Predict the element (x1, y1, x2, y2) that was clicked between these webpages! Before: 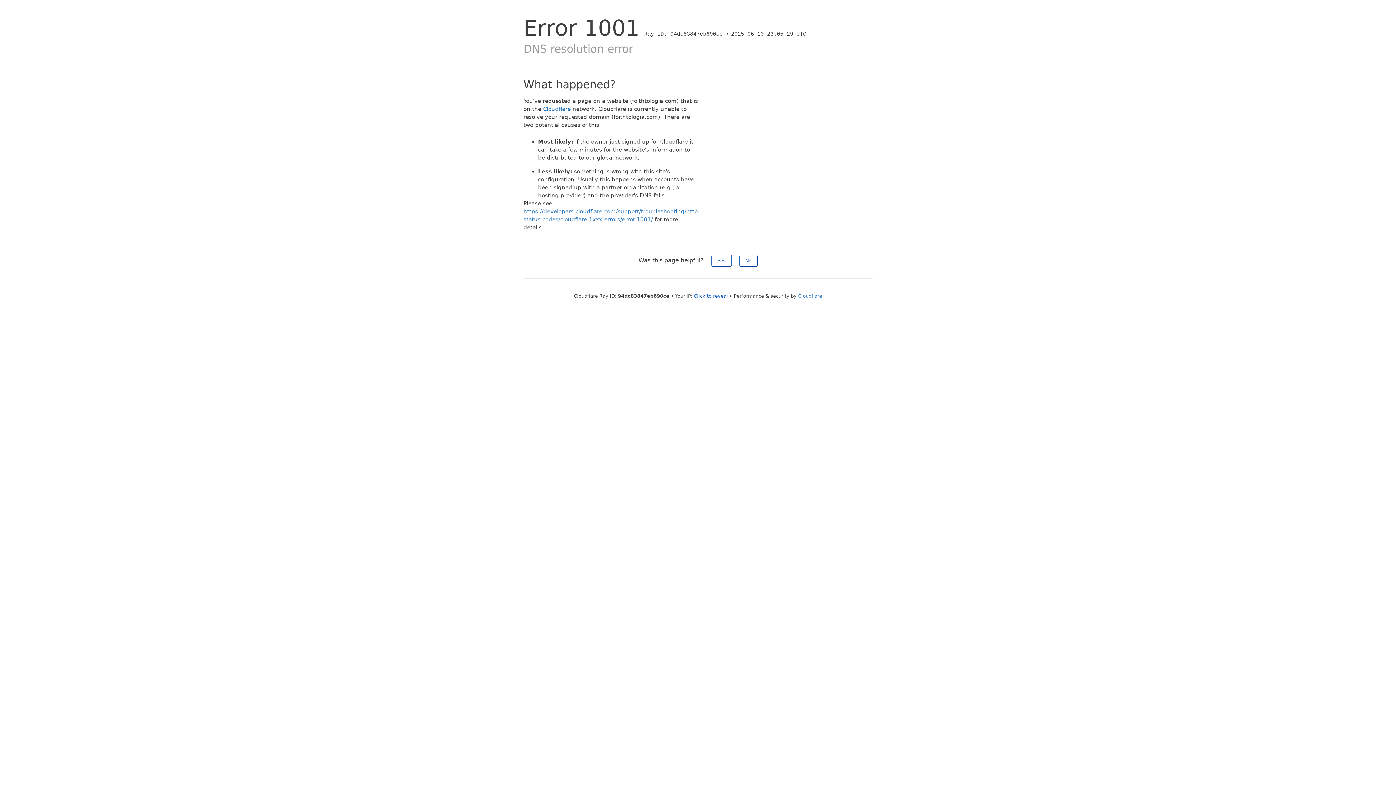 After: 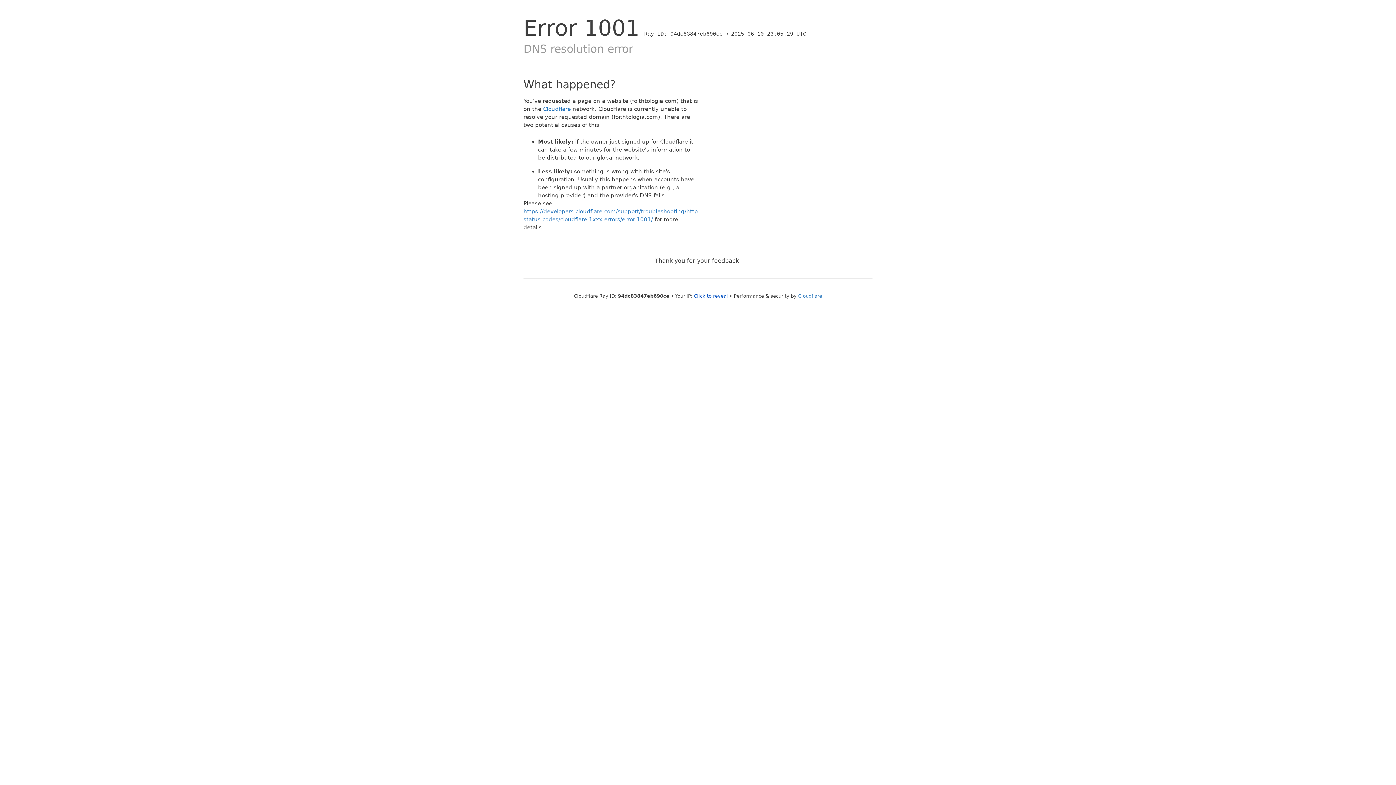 Action: bbox: (711, 254, 731, 266) label: Yes